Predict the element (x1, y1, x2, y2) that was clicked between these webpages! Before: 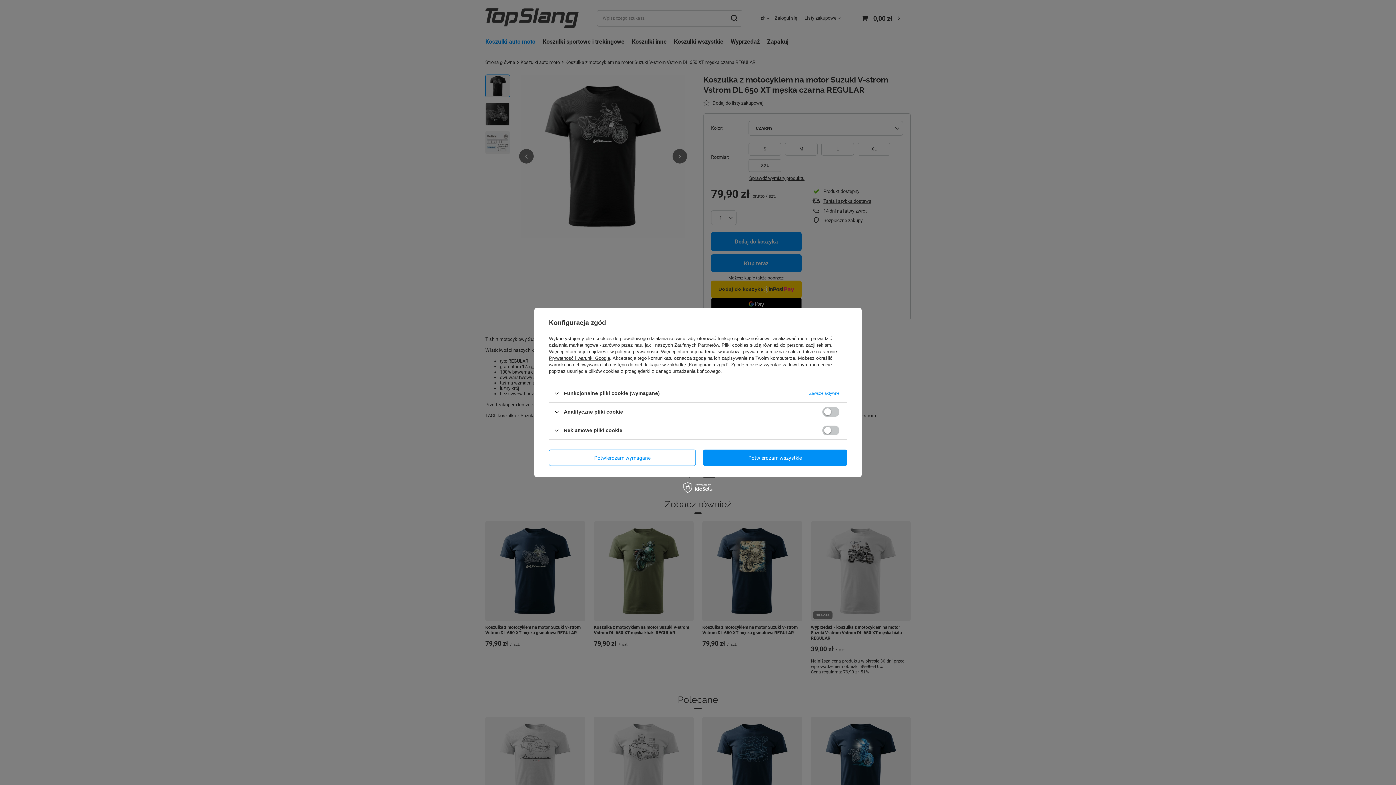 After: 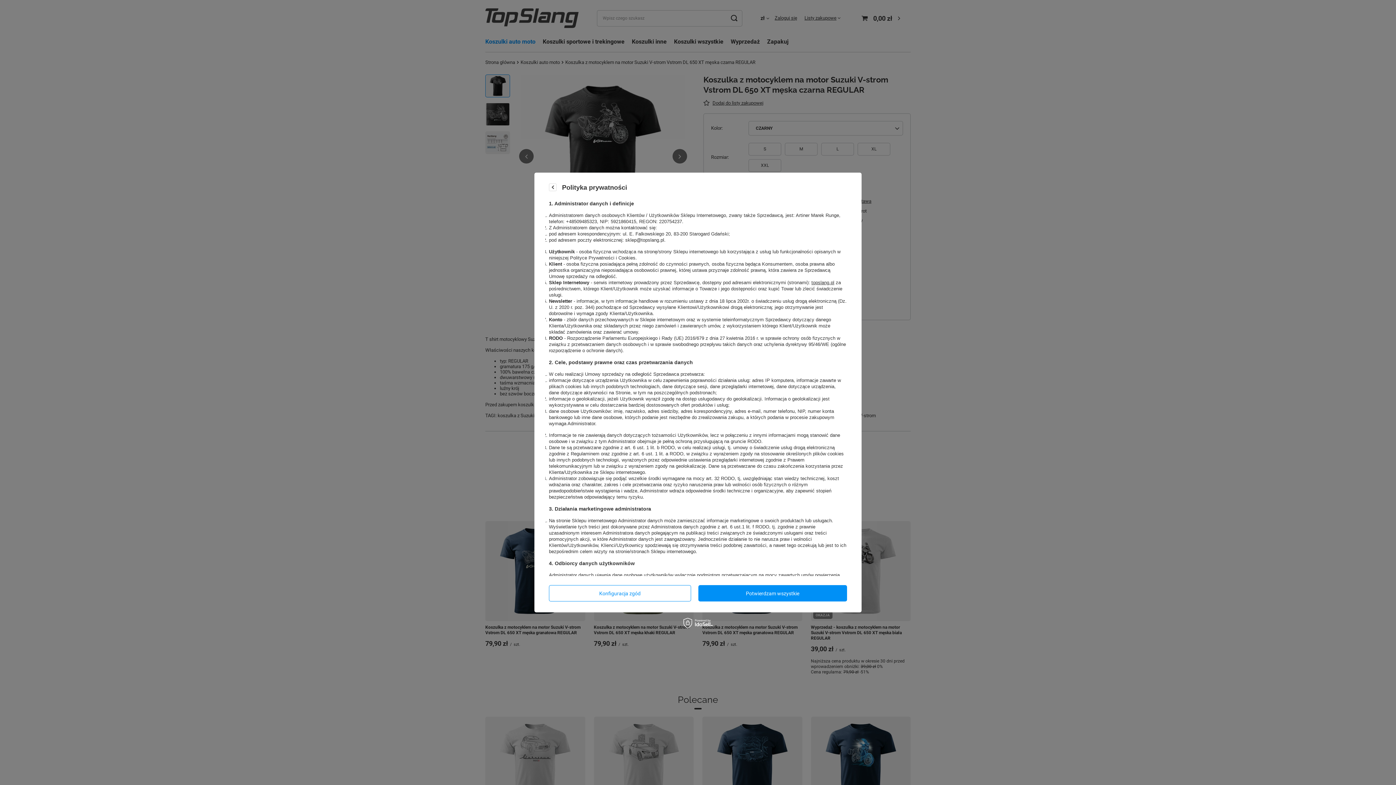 Action: bbox: (615, 349, 658, 354) label: polityce prywatności